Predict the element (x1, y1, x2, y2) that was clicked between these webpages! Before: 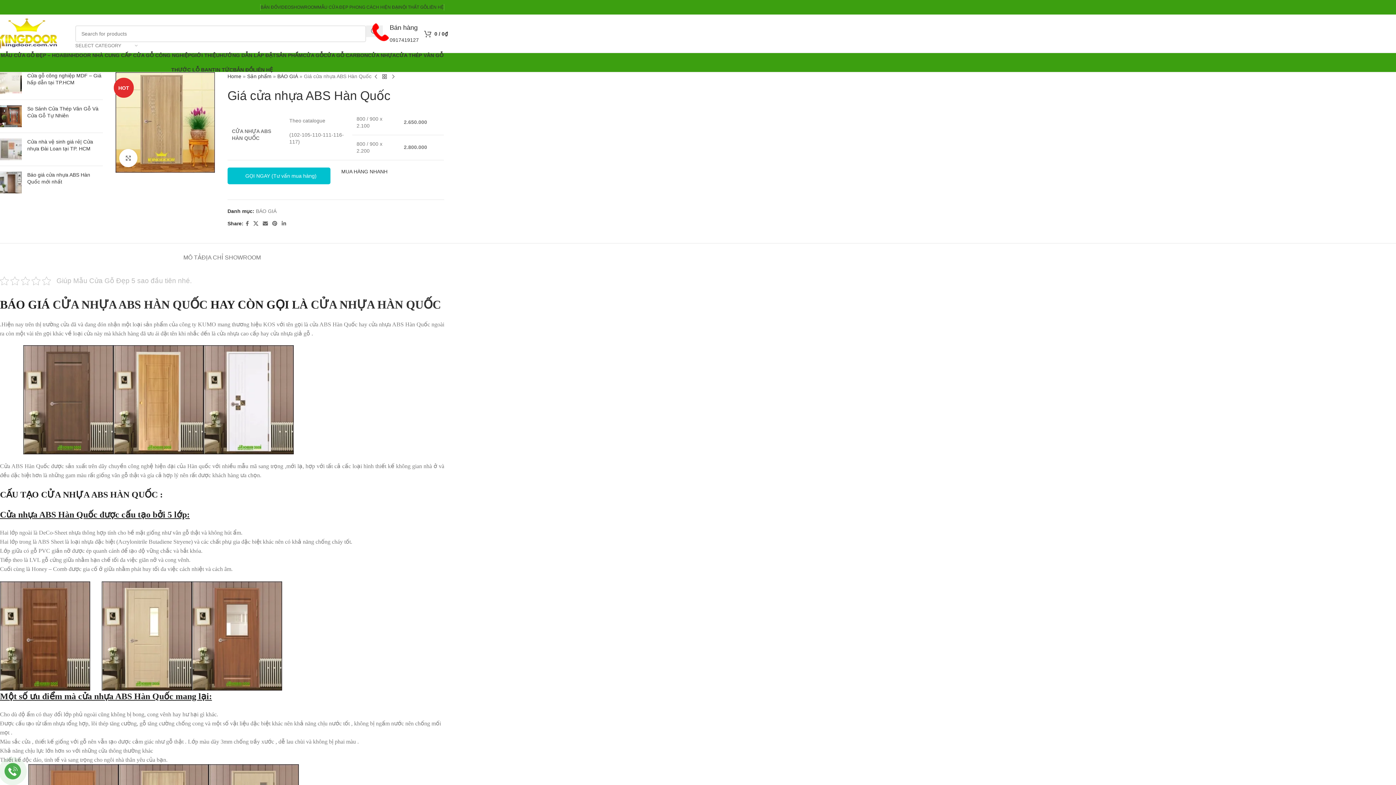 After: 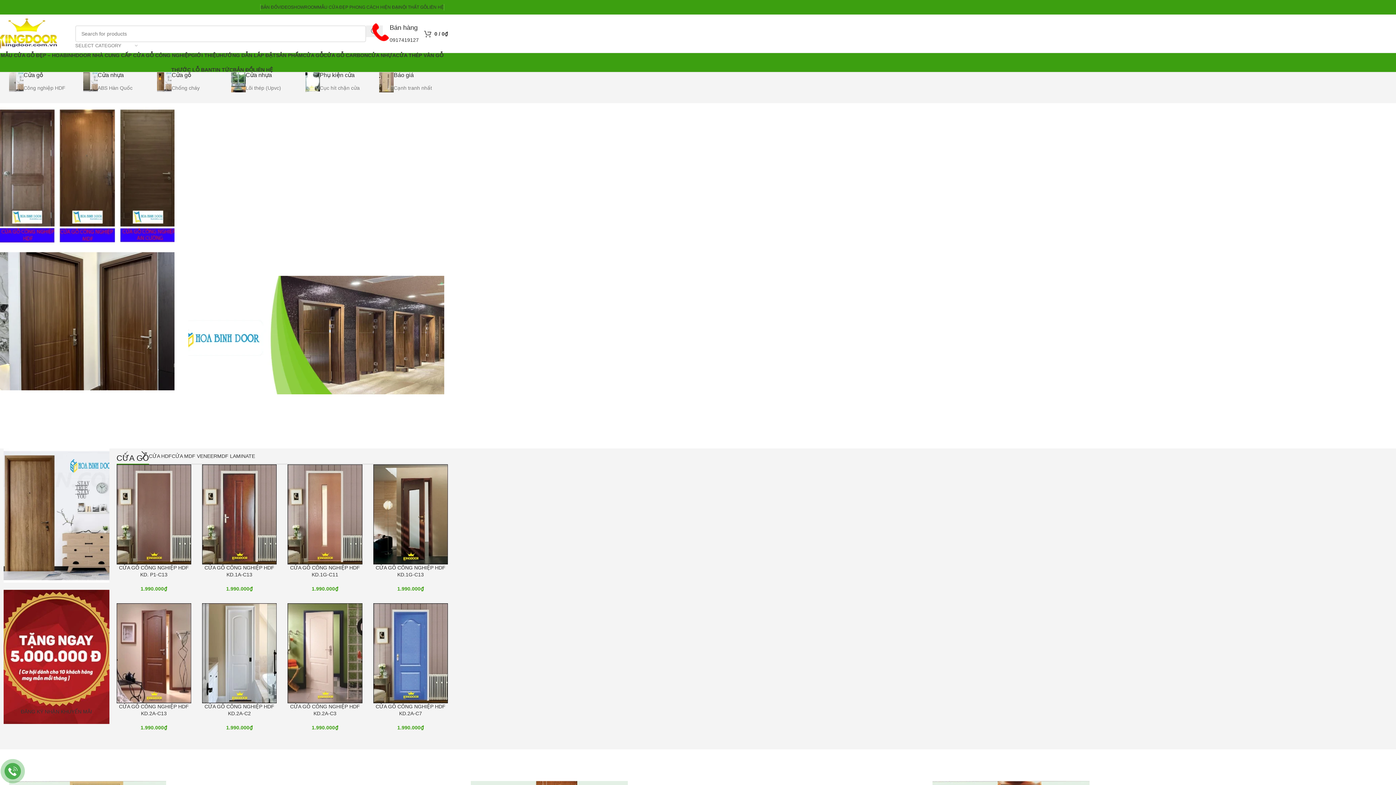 Action: bbox: (0, 48, 191, 62) label: MẪU CỬA GỖ ĐẸP – HOABINHDOOR NHÀ CUNG CẤP CỬA GỖ CÔNG NGHIỆP